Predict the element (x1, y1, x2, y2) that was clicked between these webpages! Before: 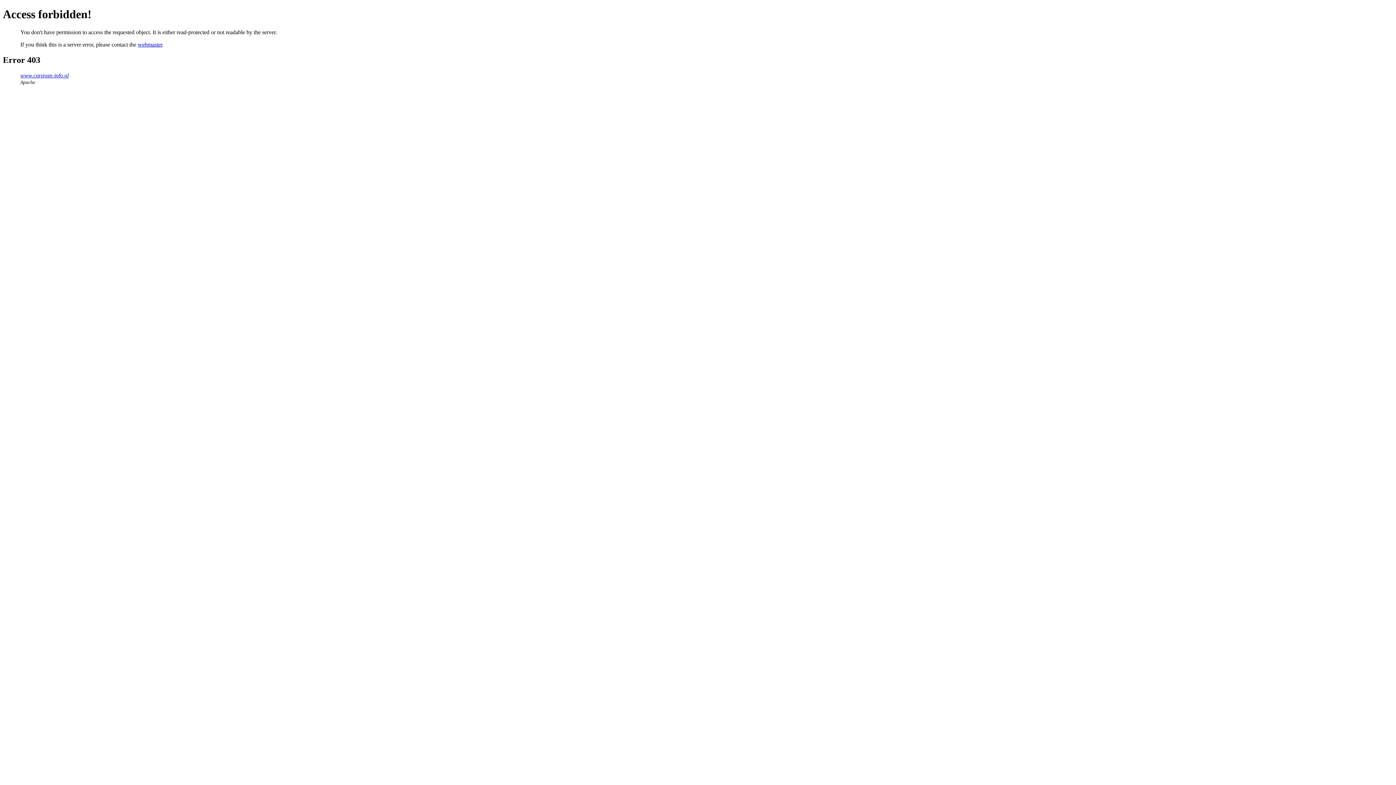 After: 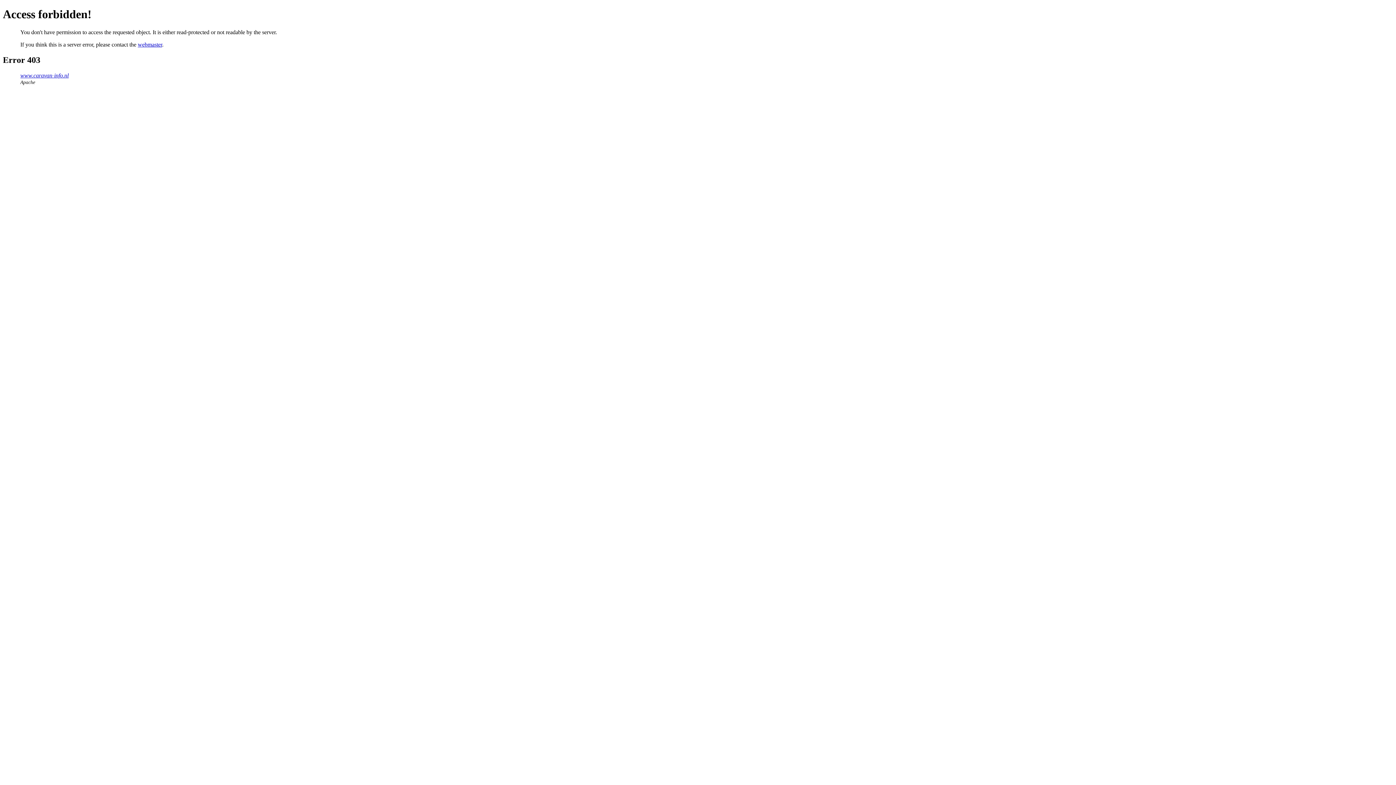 Action: label: webmaster bbox: (137, 41, 162, 47)